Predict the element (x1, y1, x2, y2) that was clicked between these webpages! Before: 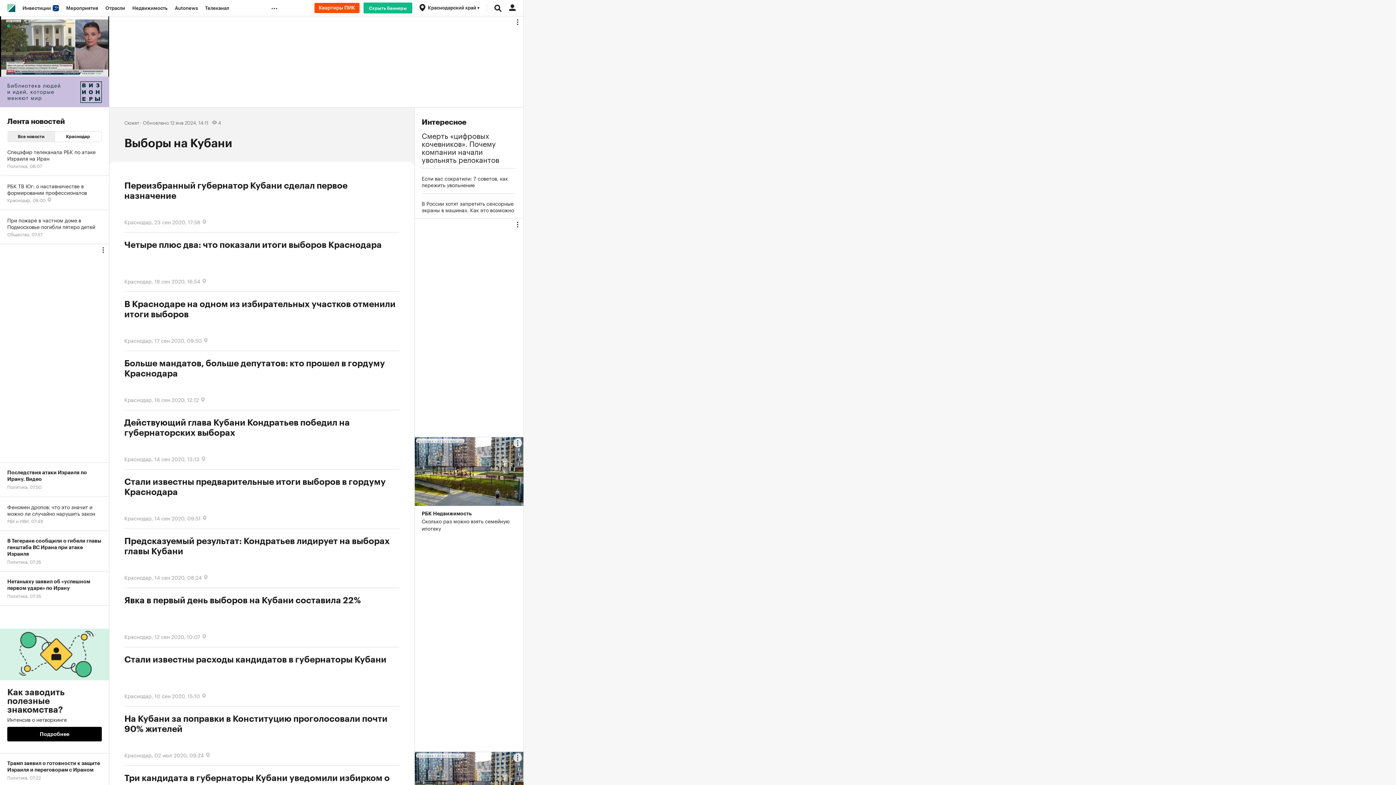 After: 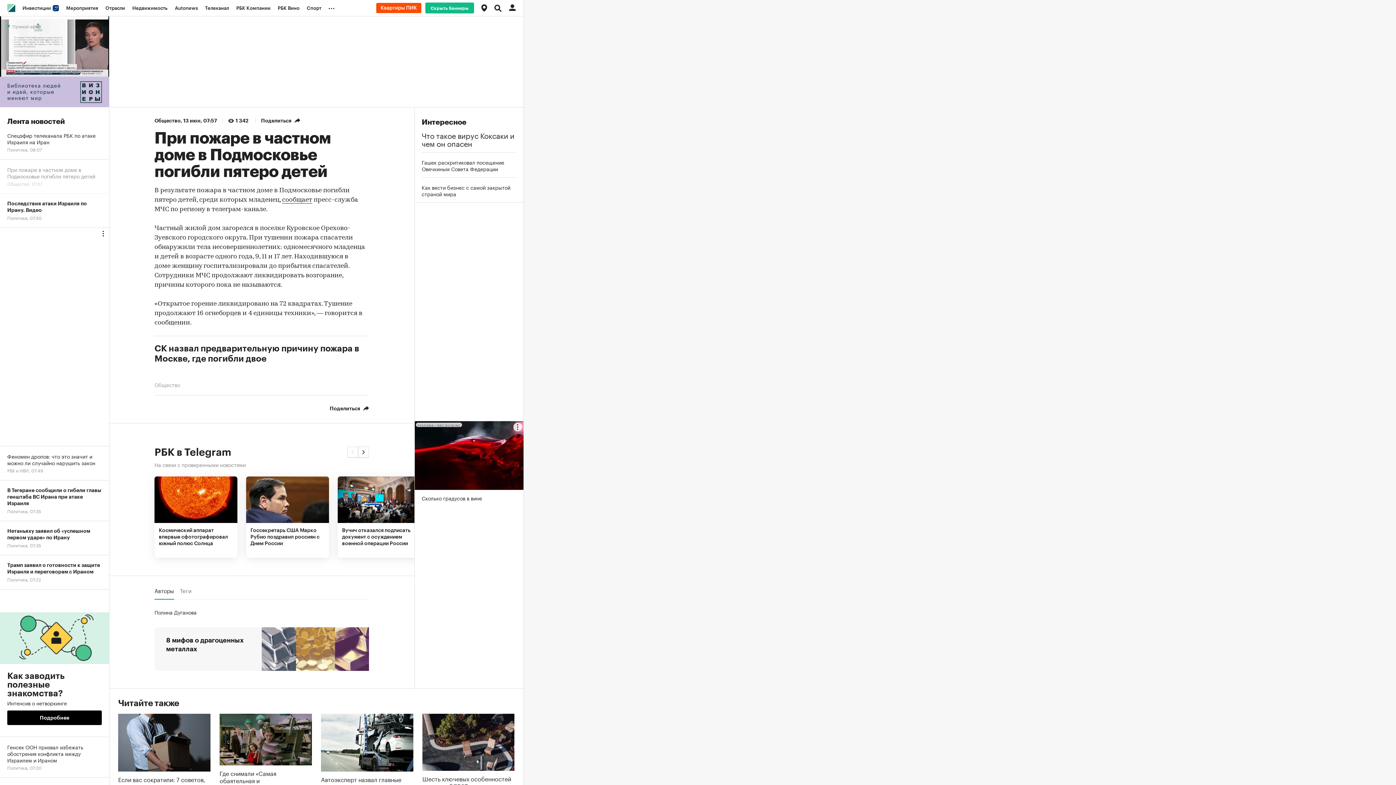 Action: bbox: (0, 210, 109, 244) label: При пожаре в частном доме в Подмосковье погибли пятеро детей
Общество, 07:57